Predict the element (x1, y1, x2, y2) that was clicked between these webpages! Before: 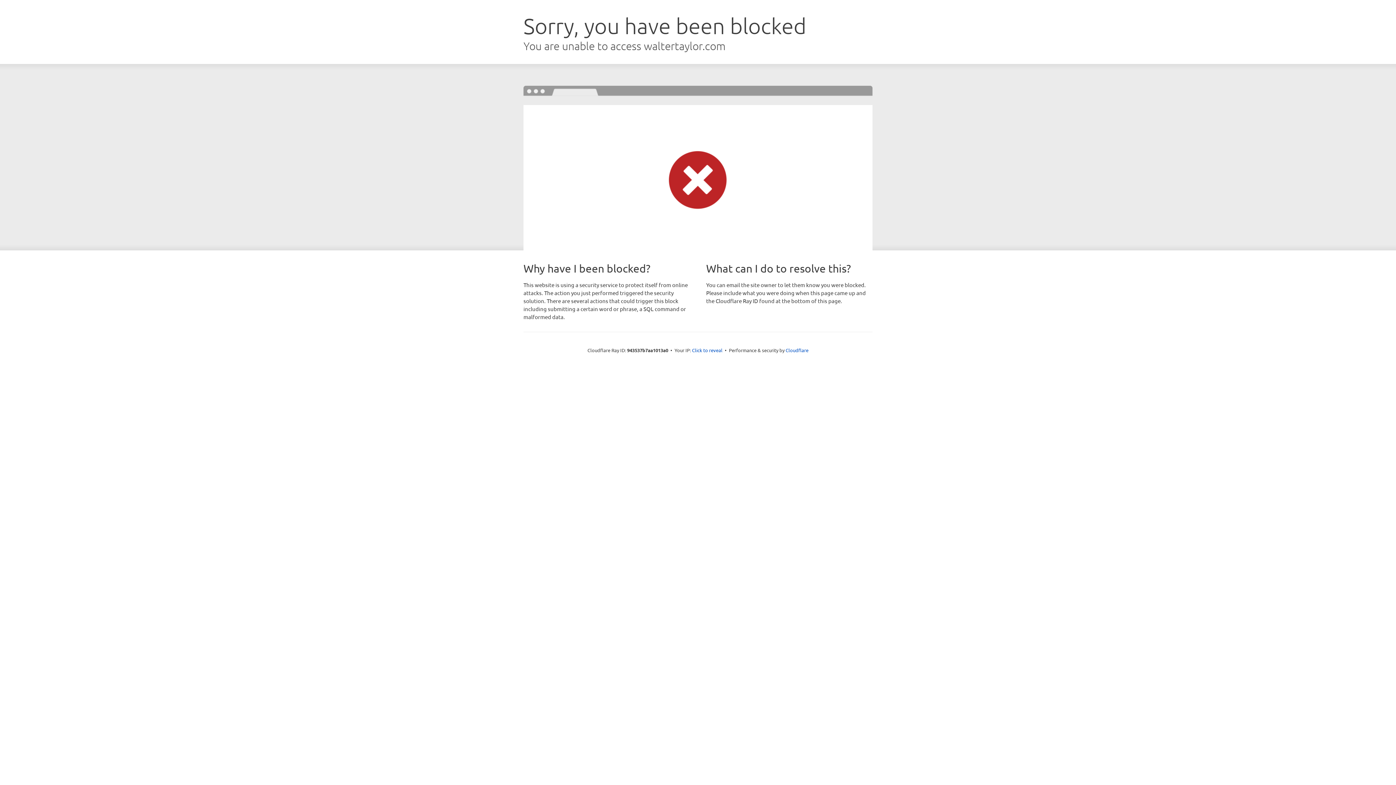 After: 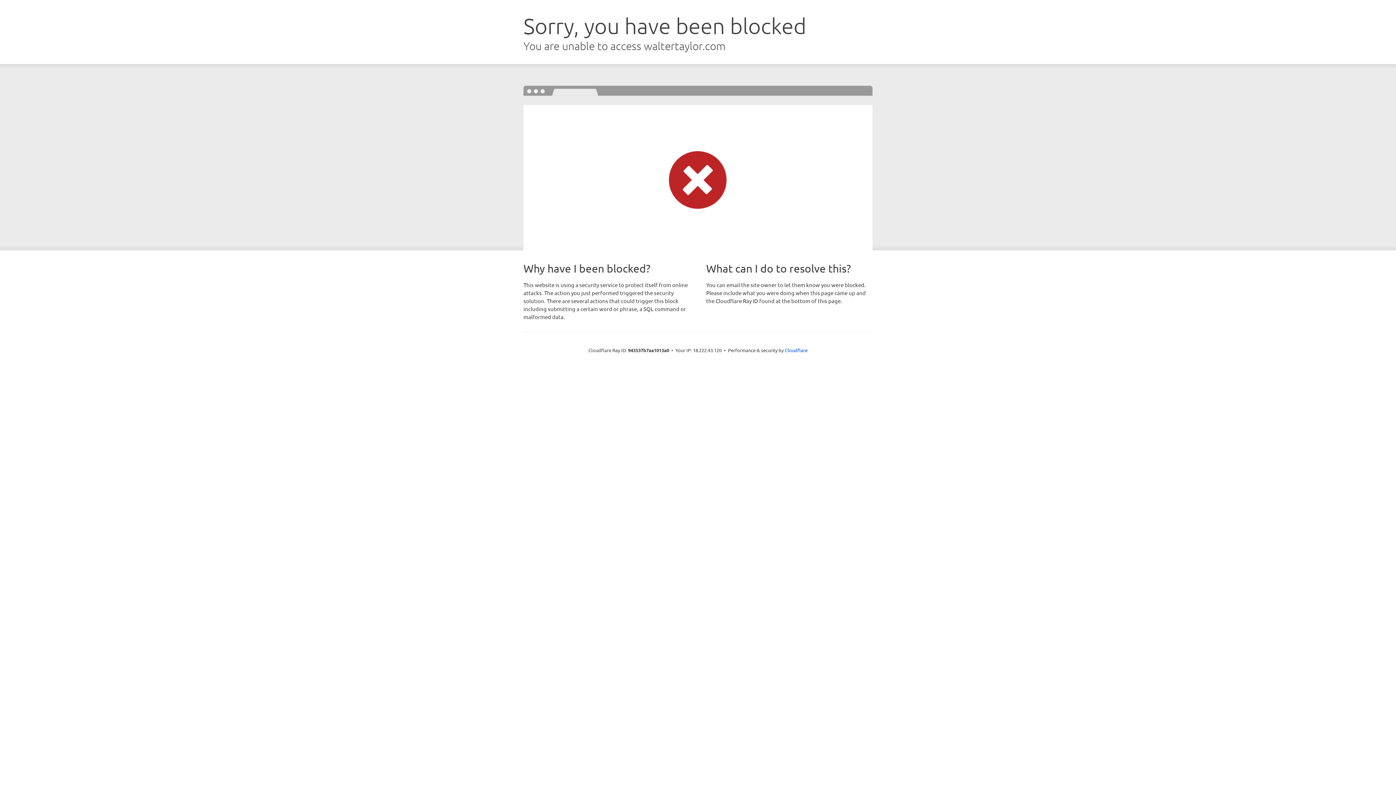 Action: label: Click to reveal bbox: (692, 346, 722, 353)